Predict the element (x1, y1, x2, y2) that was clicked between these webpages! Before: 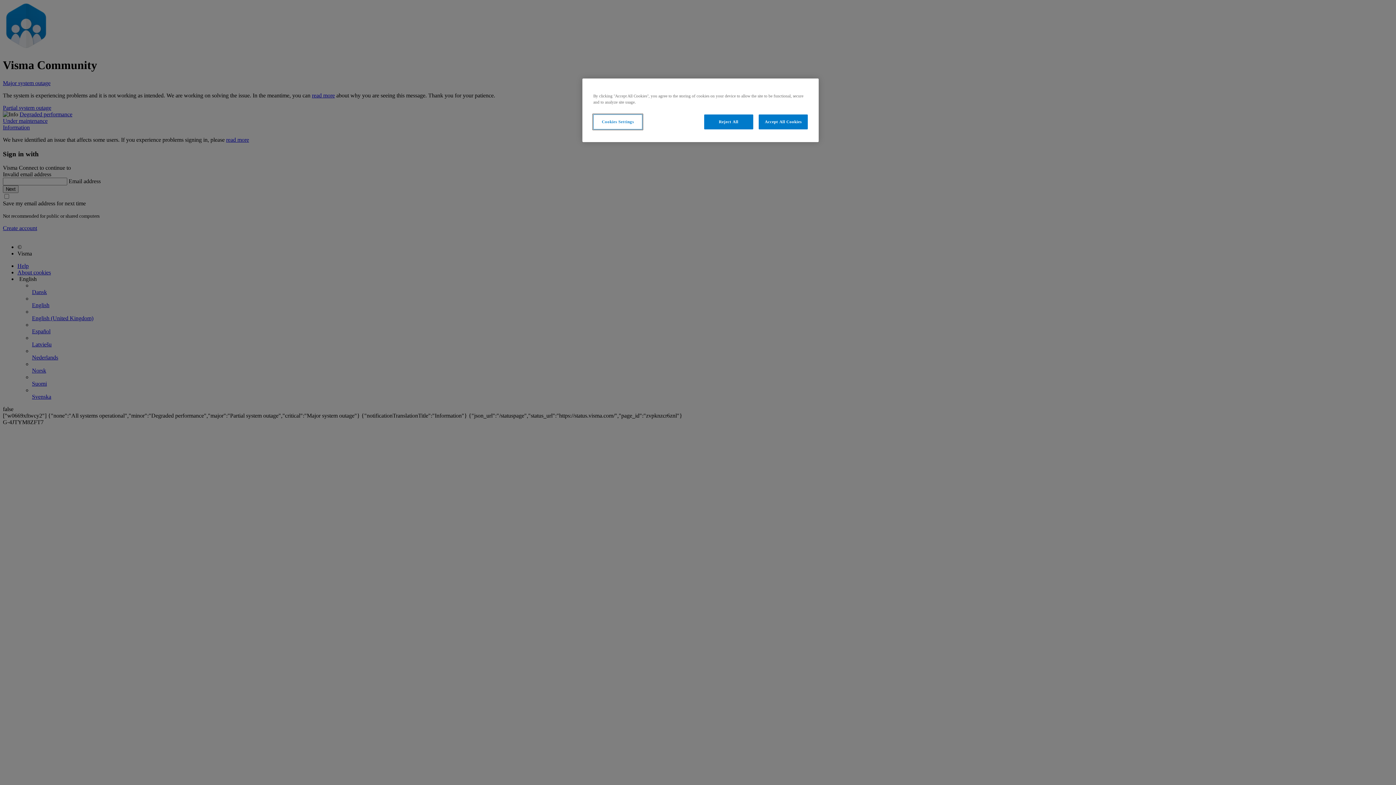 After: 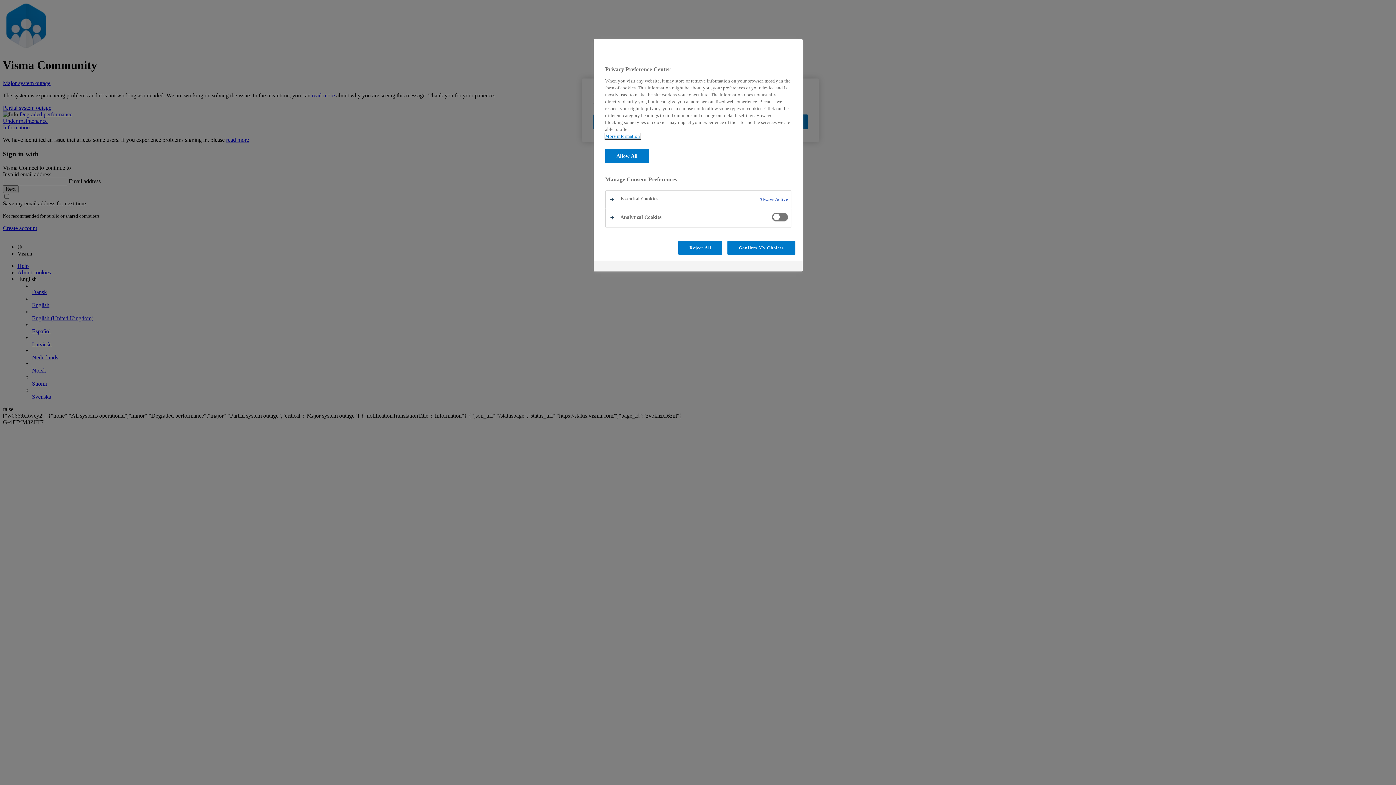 Action: label: Cookies Settings bbox: (593, 114, 642, 129)